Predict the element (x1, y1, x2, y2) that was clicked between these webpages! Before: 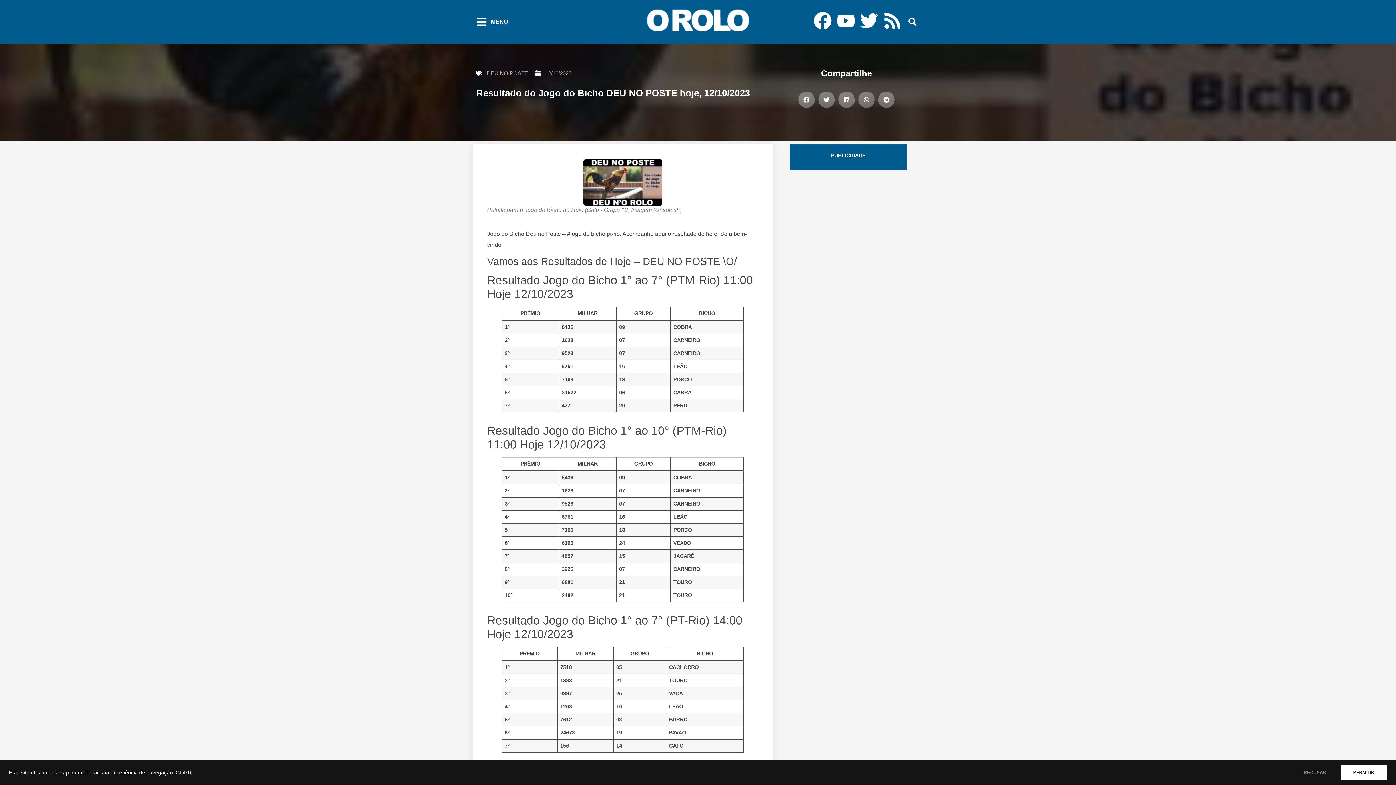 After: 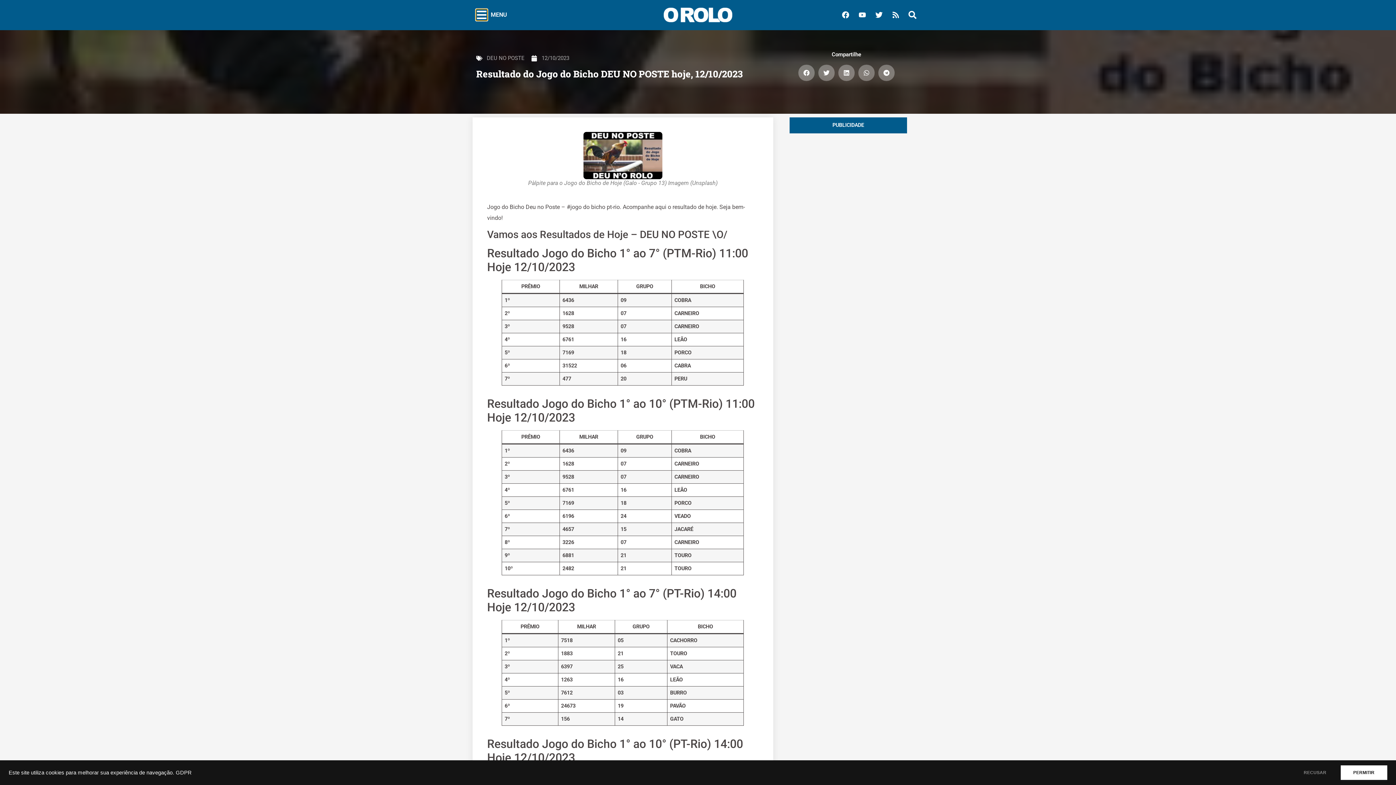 Action: label: Menu bbox: (476, 16, 487, 27)